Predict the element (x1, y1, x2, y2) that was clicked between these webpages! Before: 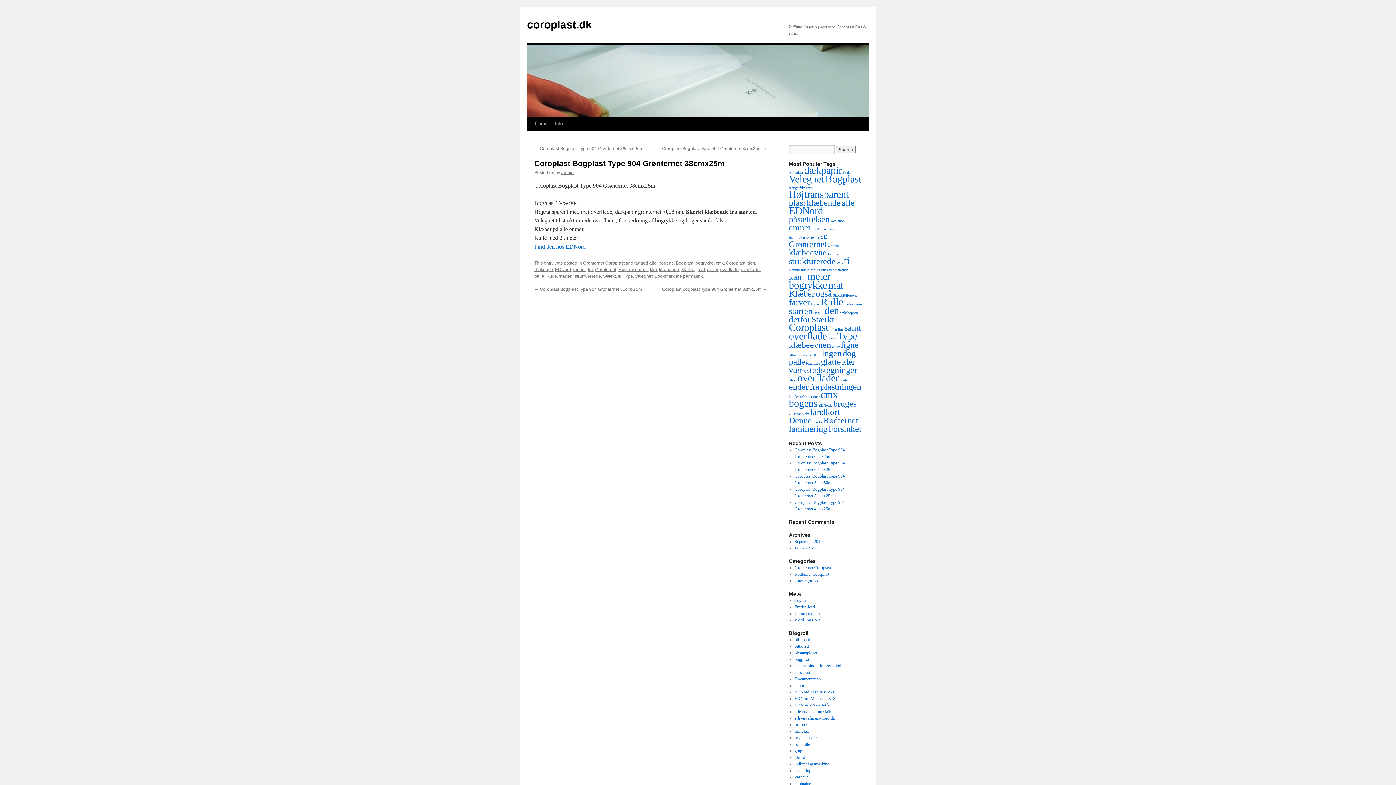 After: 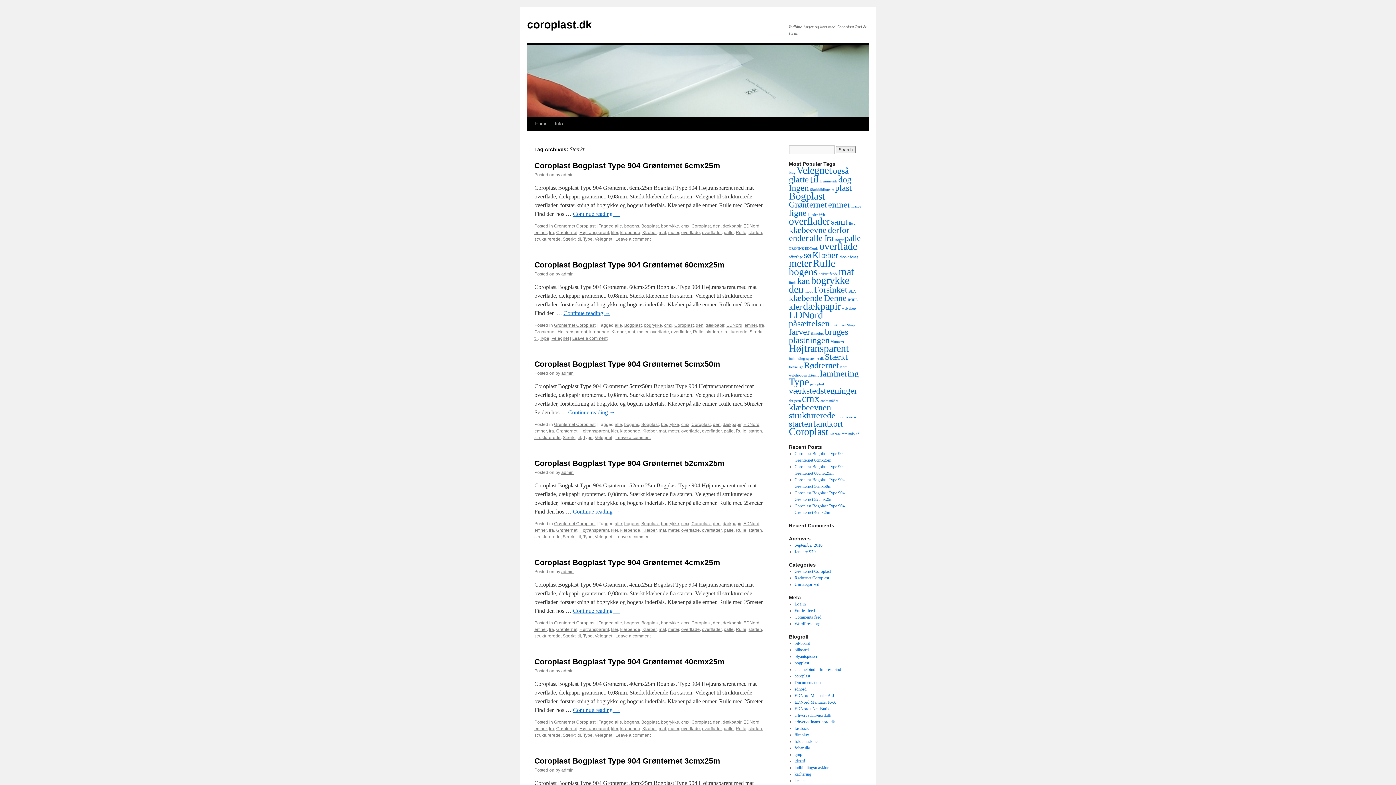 Action: label: Stærkt (24 items) bbox: (811, 314, 834, 324)